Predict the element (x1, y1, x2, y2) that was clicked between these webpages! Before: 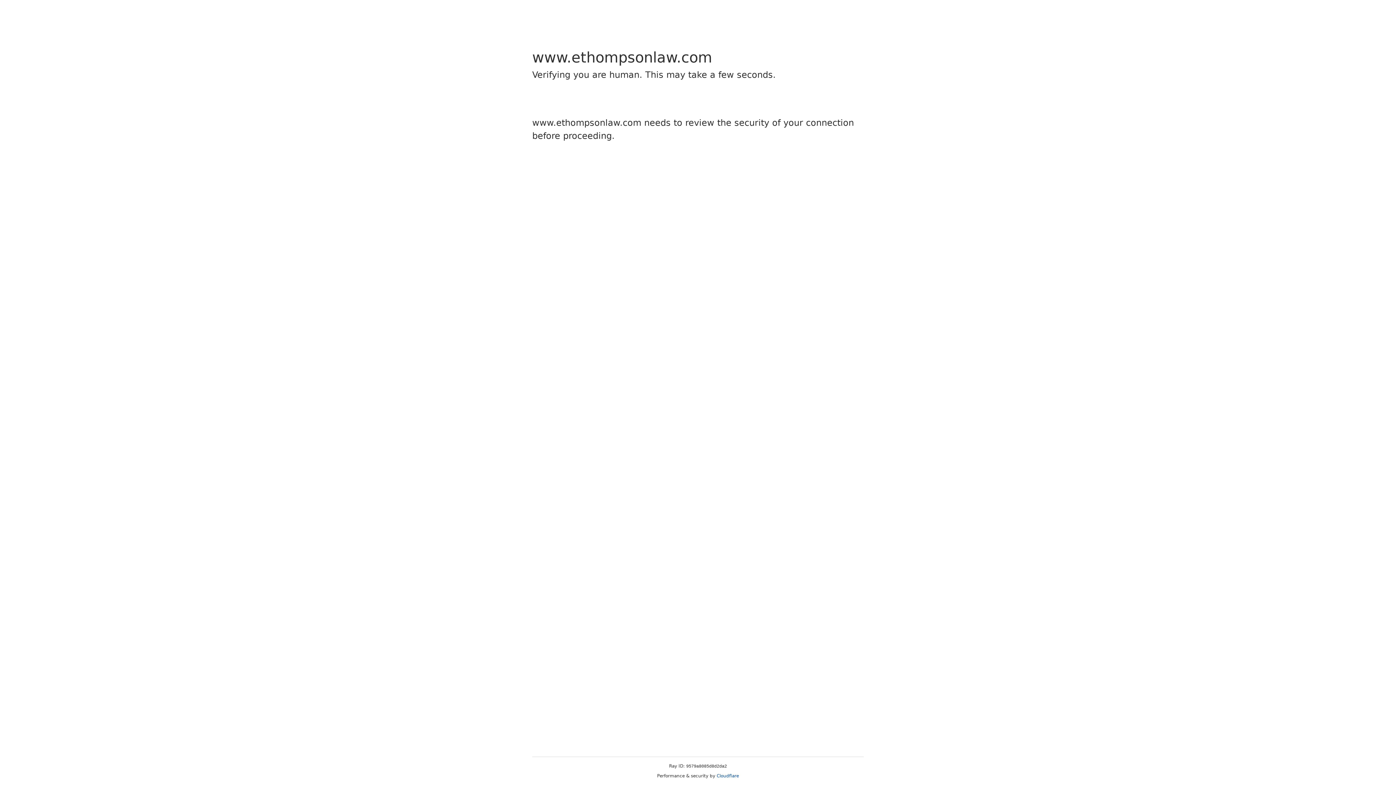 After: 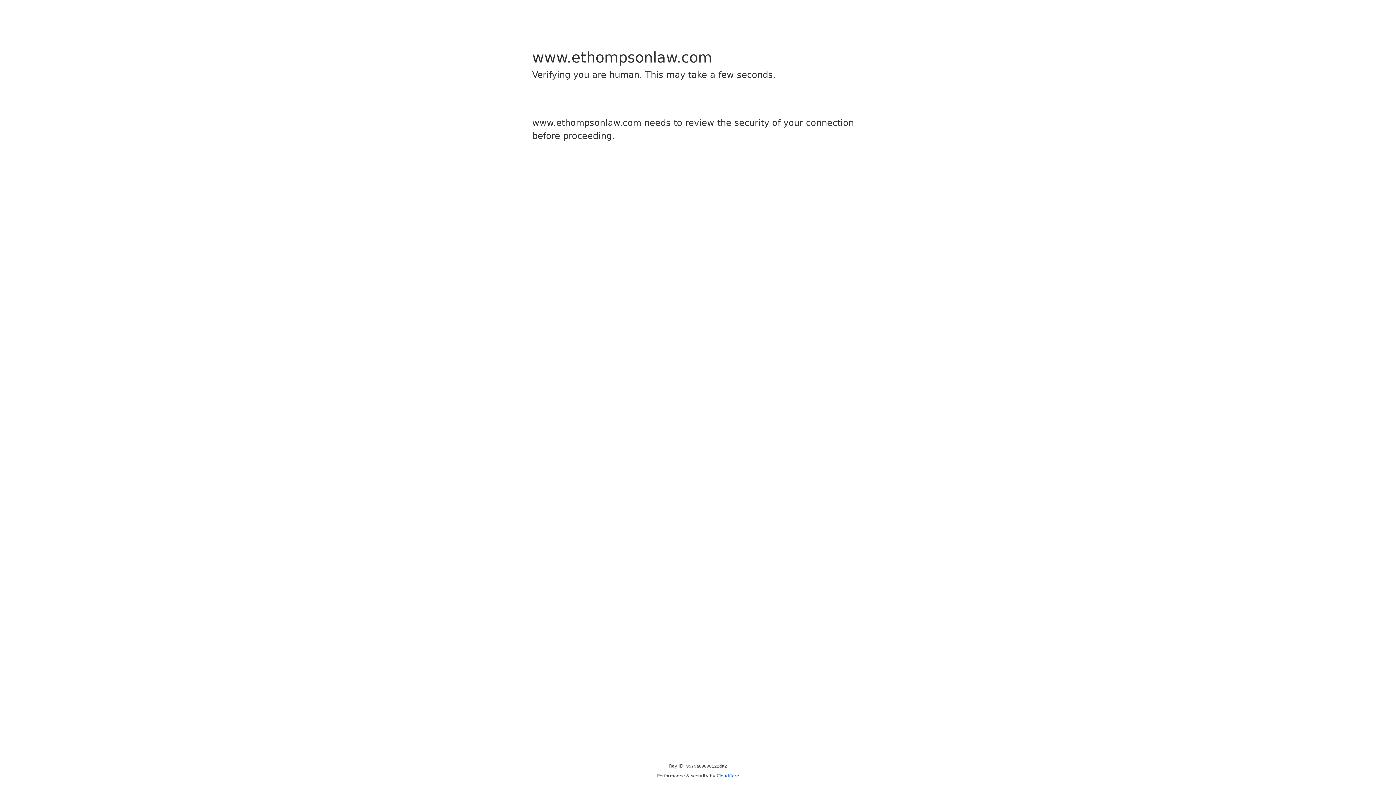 Action: label: Cloudflare bbox: (716, 773, 739, 778)